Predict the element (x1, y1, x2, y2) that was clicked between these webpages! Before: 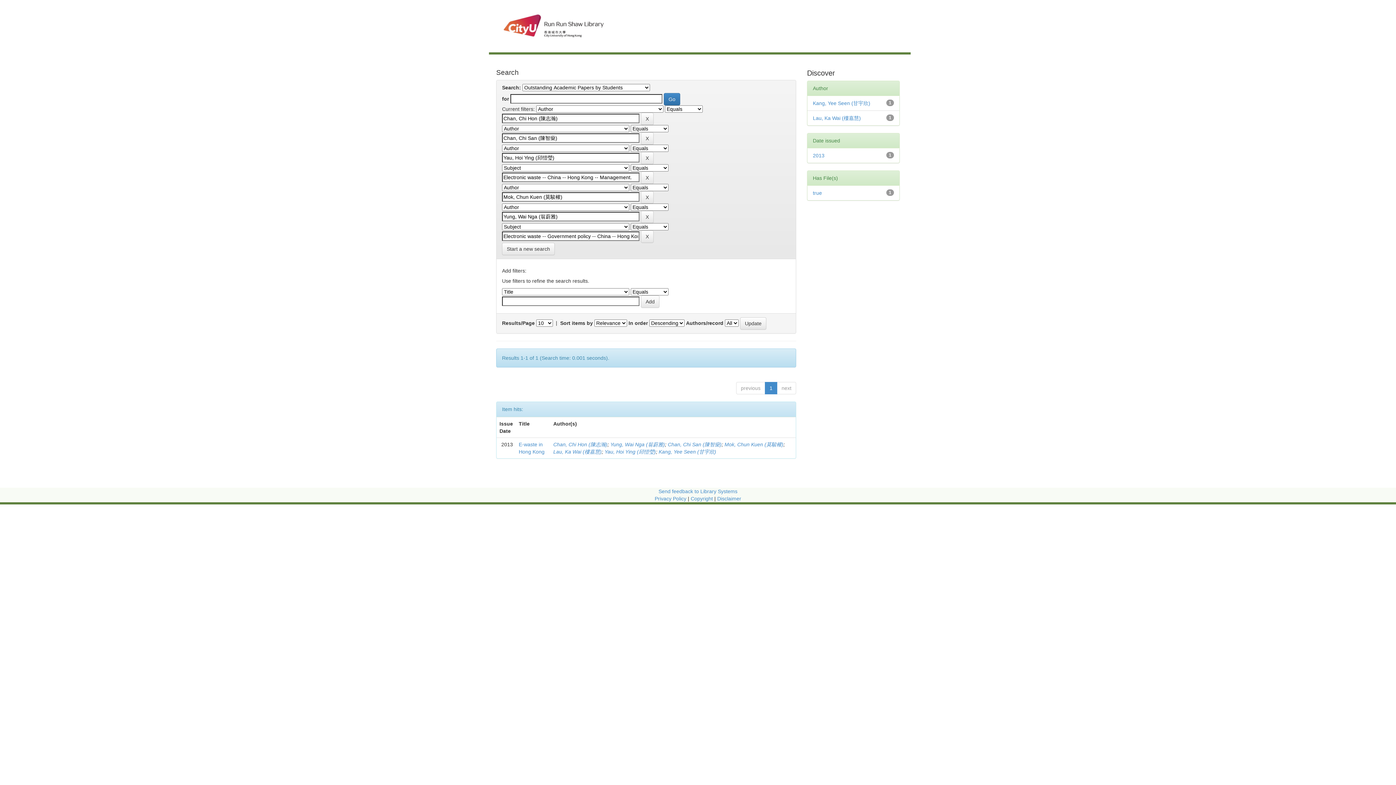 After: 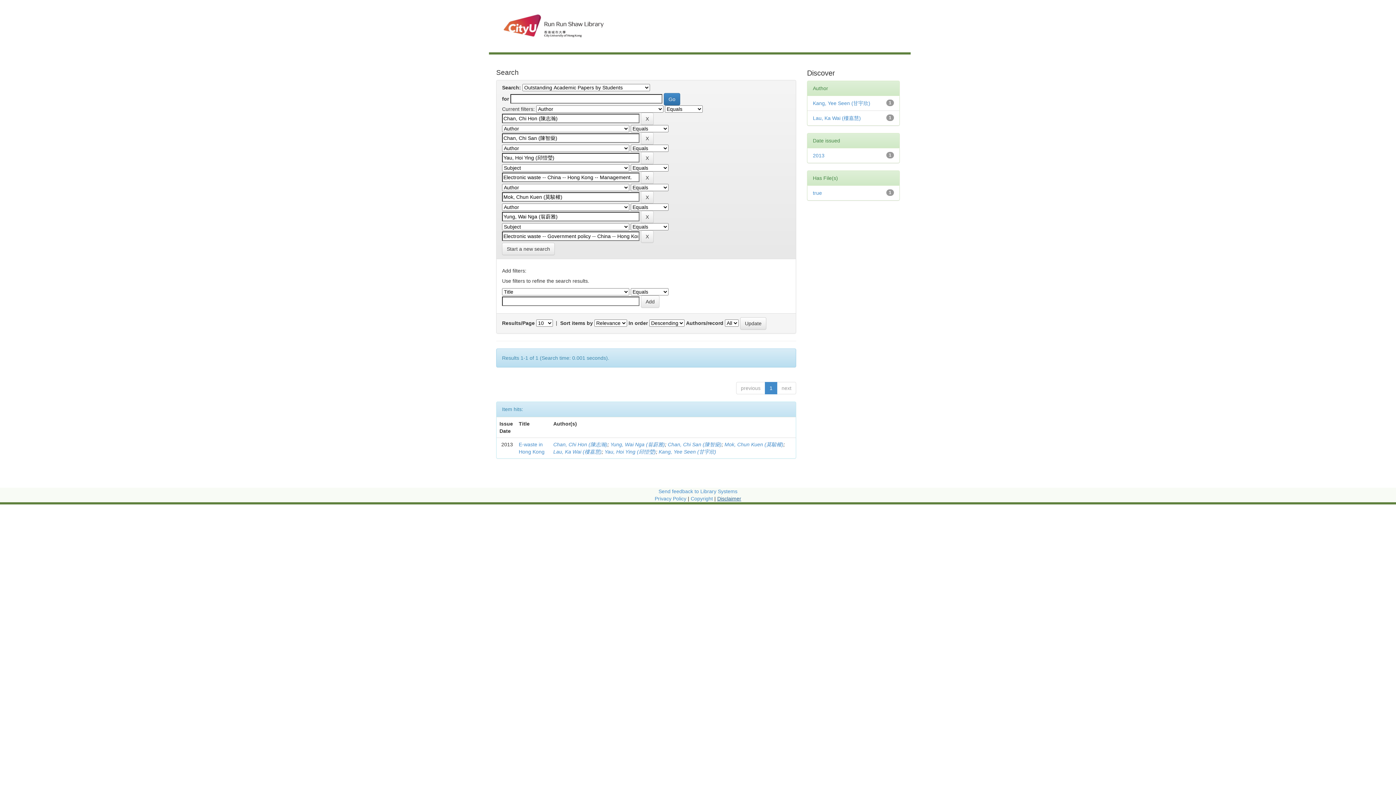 Action: label: Disclaimer bbox: (717, 496, 741, 501)